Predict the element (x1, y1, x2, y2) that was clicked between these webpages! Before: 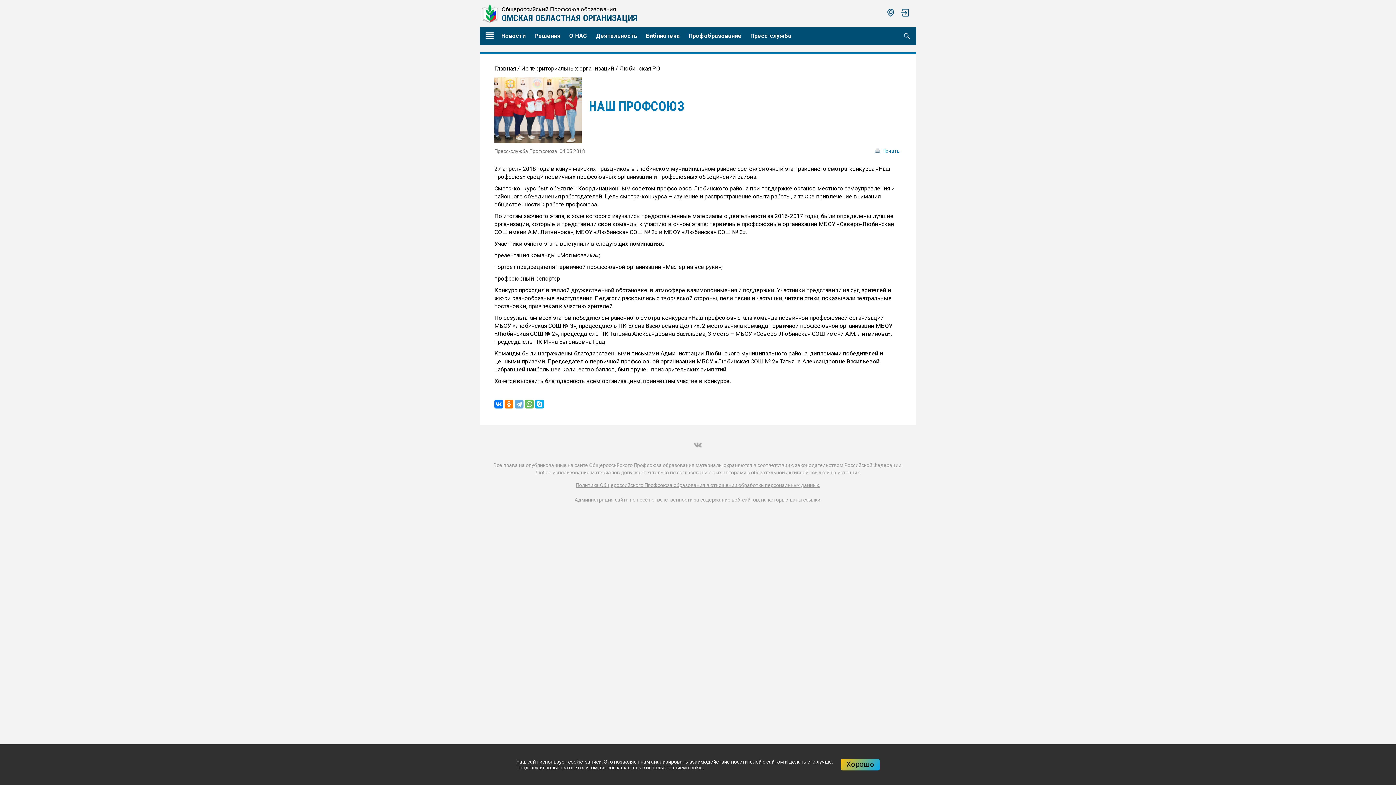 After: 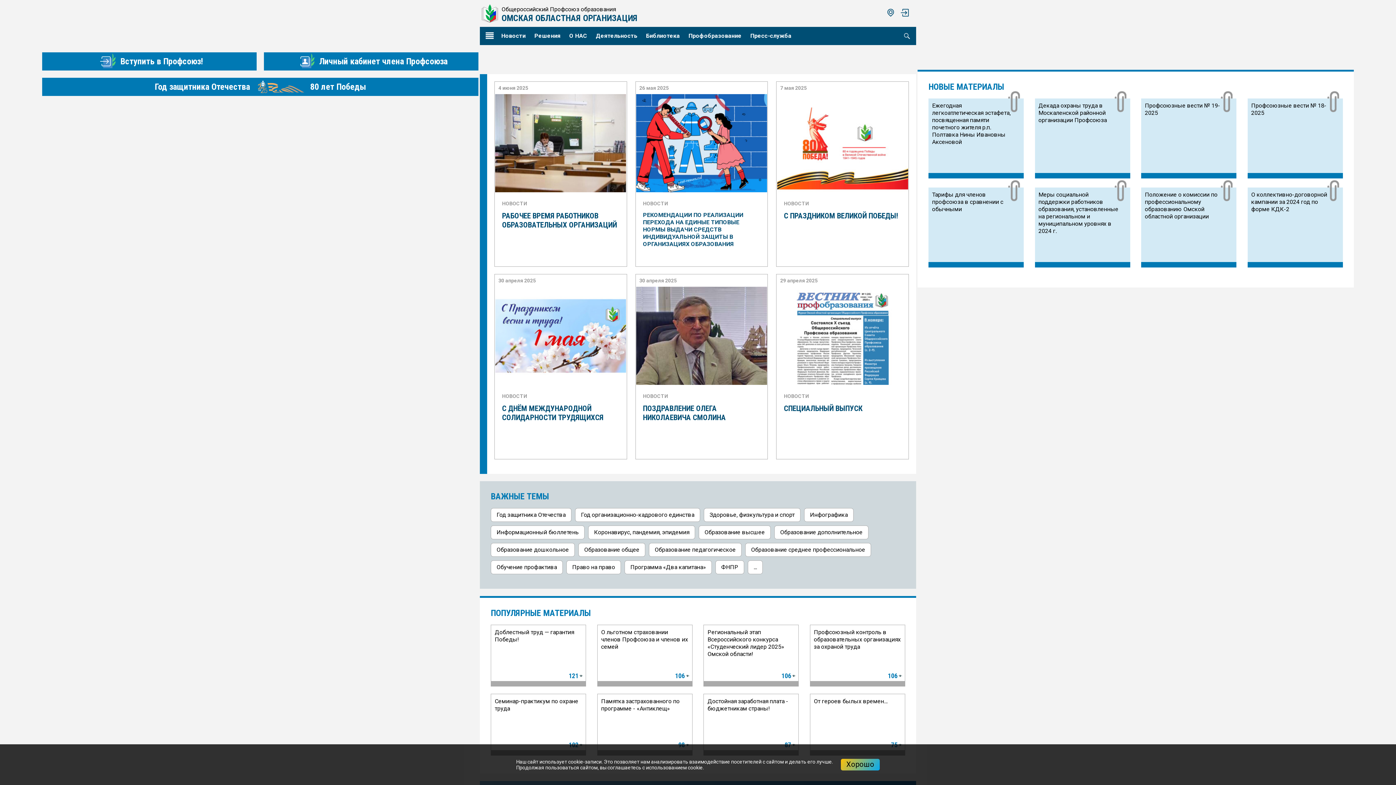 Action: label: Главная bbox: (494, 65, 516, 72)